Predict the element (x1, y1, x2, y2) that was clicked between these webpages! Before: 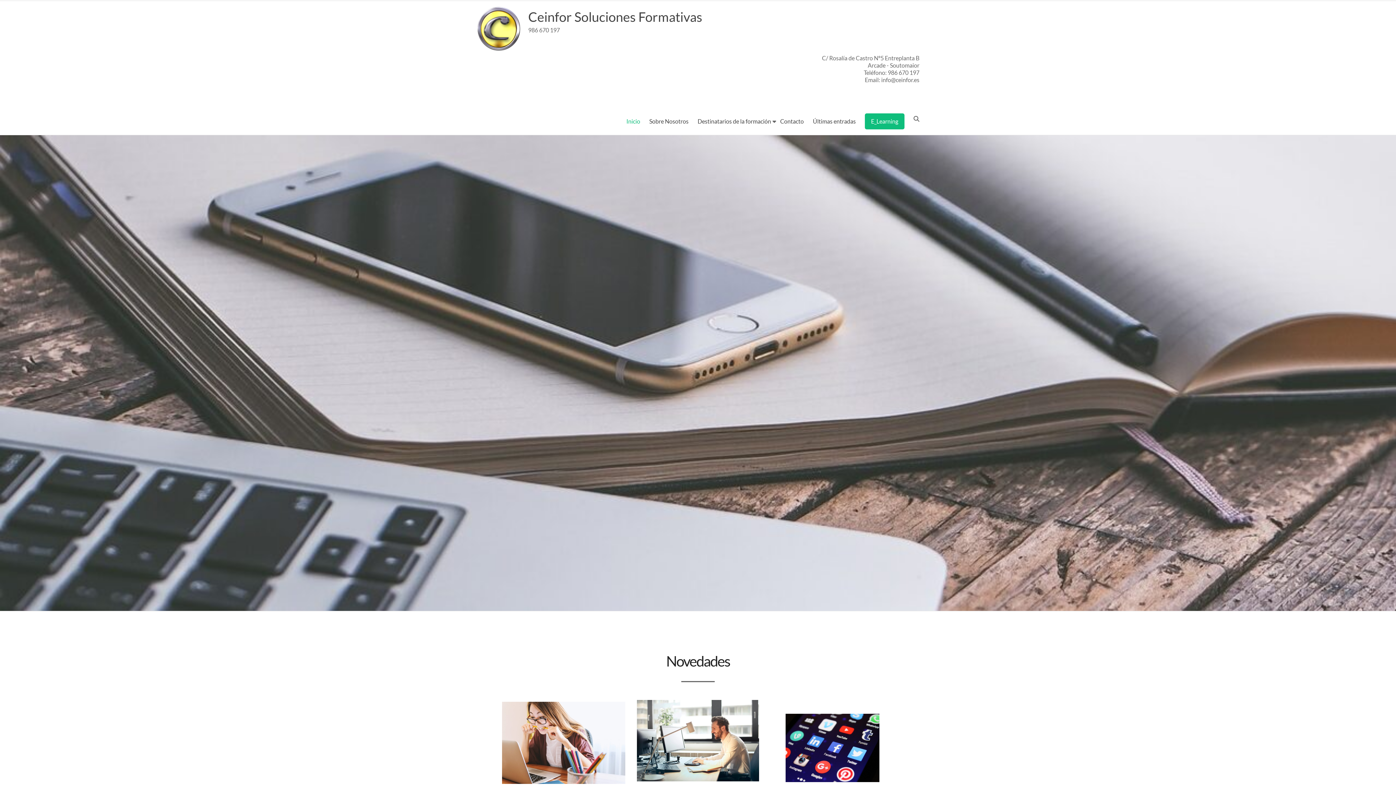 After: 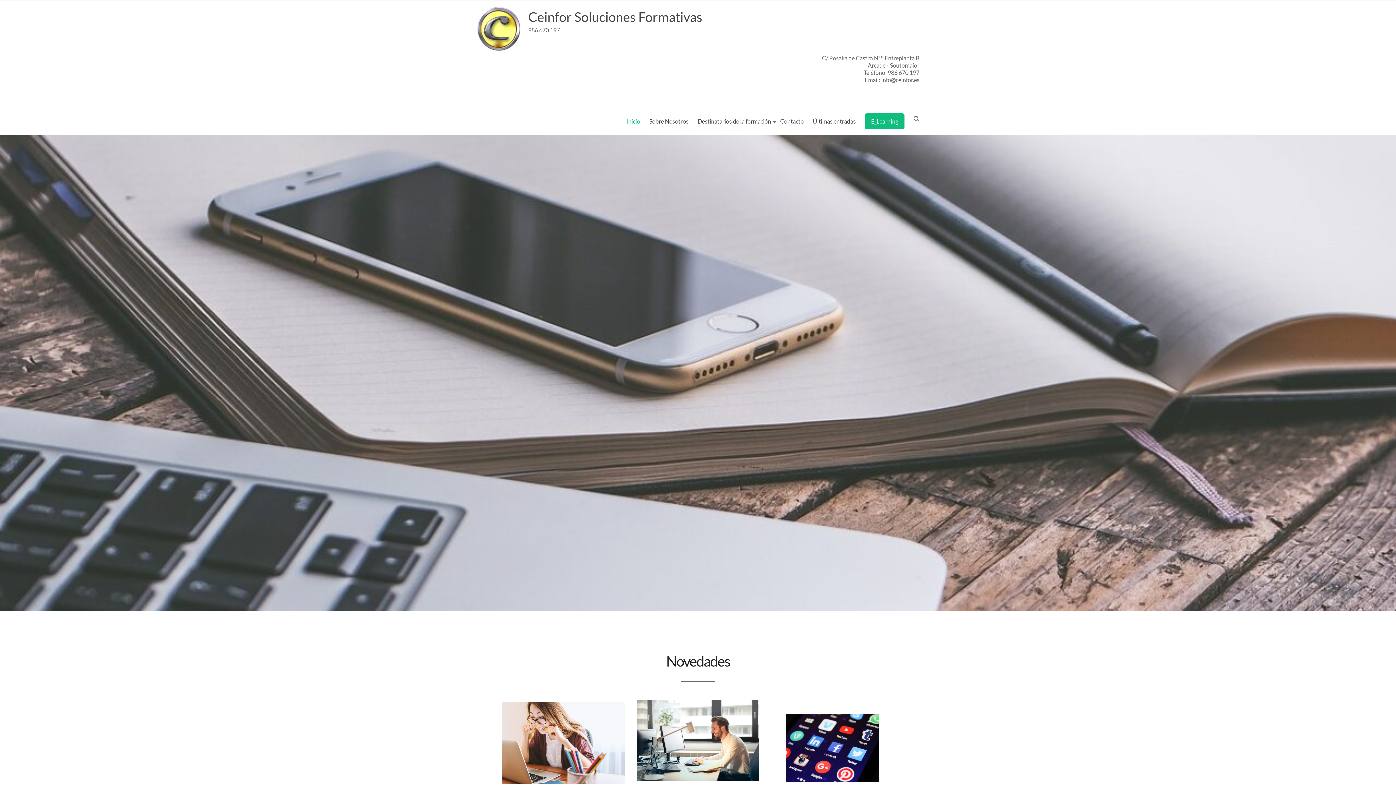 Action: bbox: (476, 6, 521, 13)